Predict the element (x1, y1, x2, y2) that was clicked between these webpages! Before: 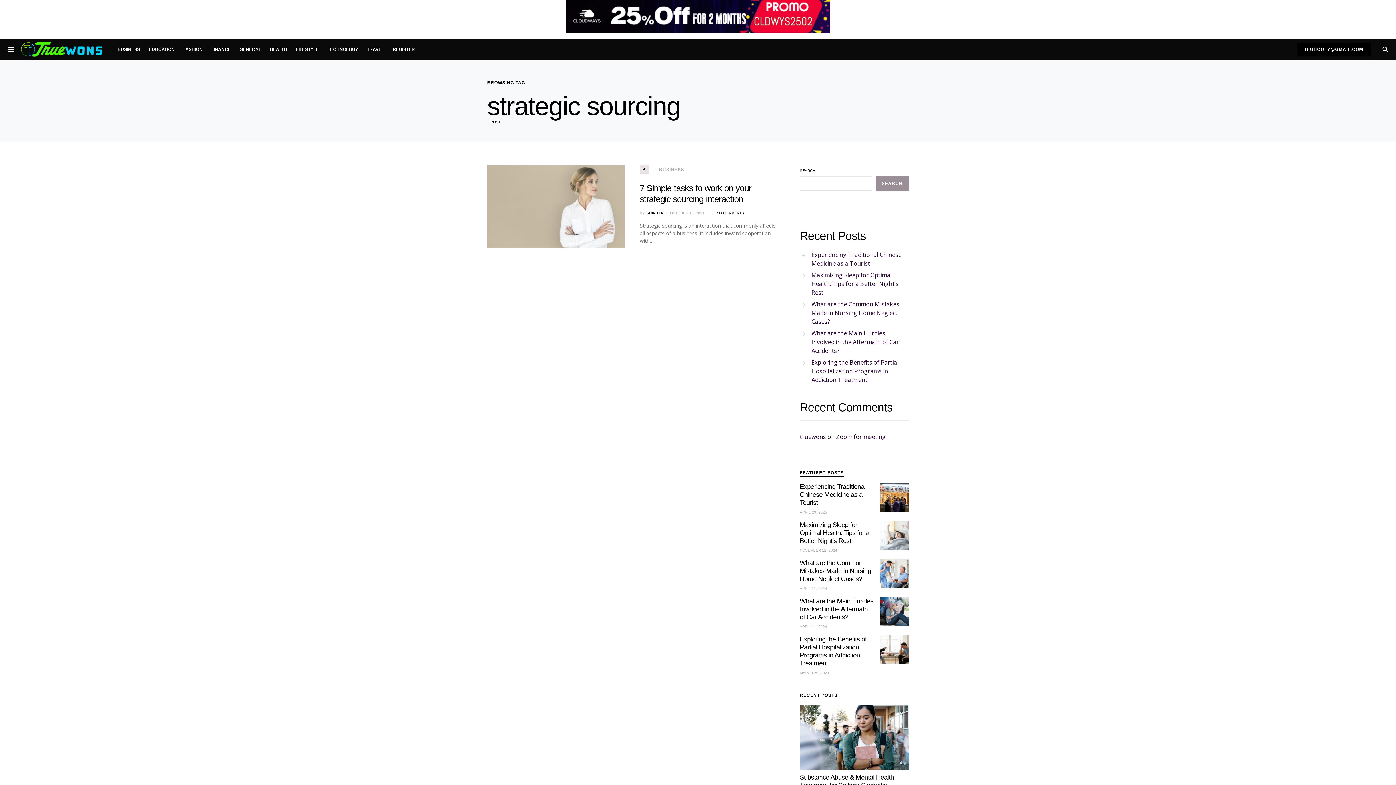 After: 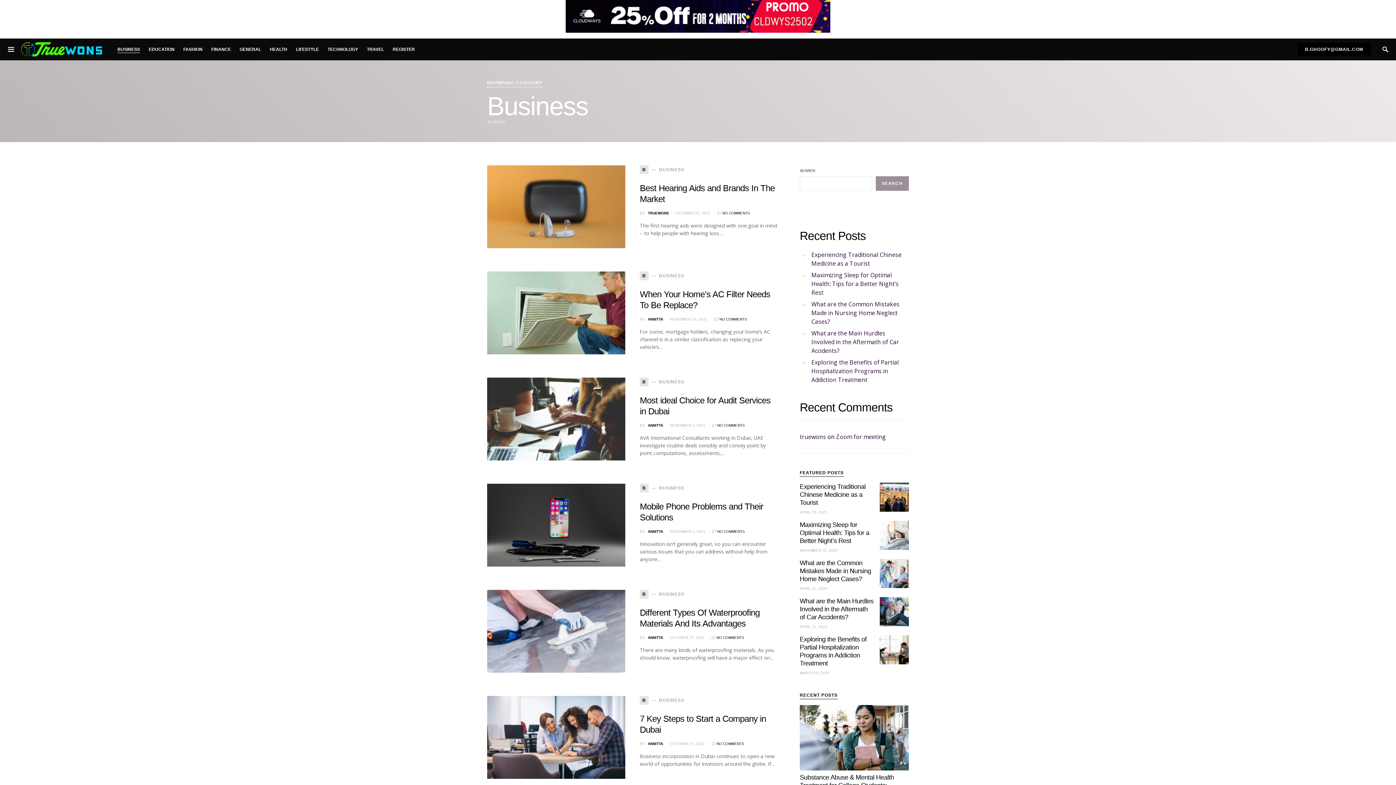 Action: bbox: (117, 38, 144, 60) label: BUSINESS